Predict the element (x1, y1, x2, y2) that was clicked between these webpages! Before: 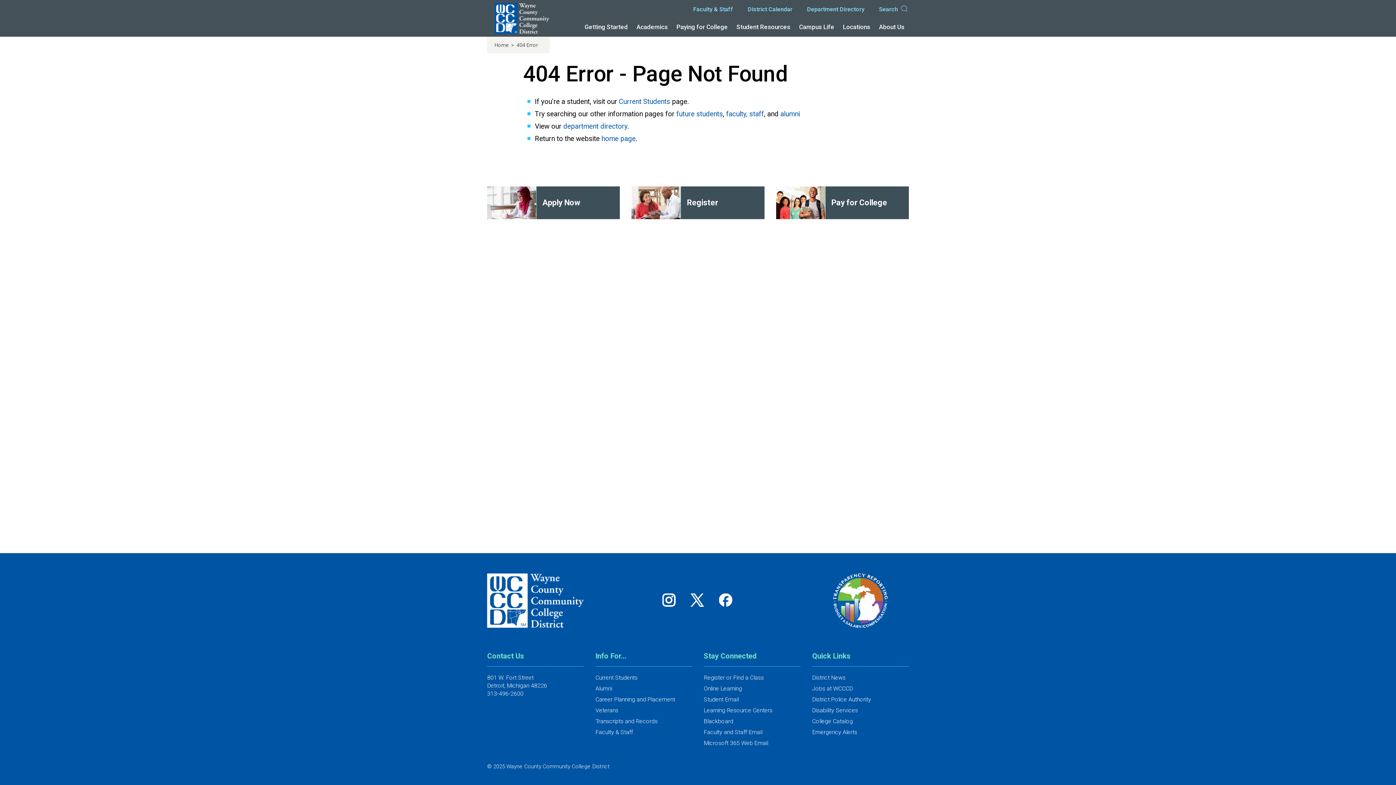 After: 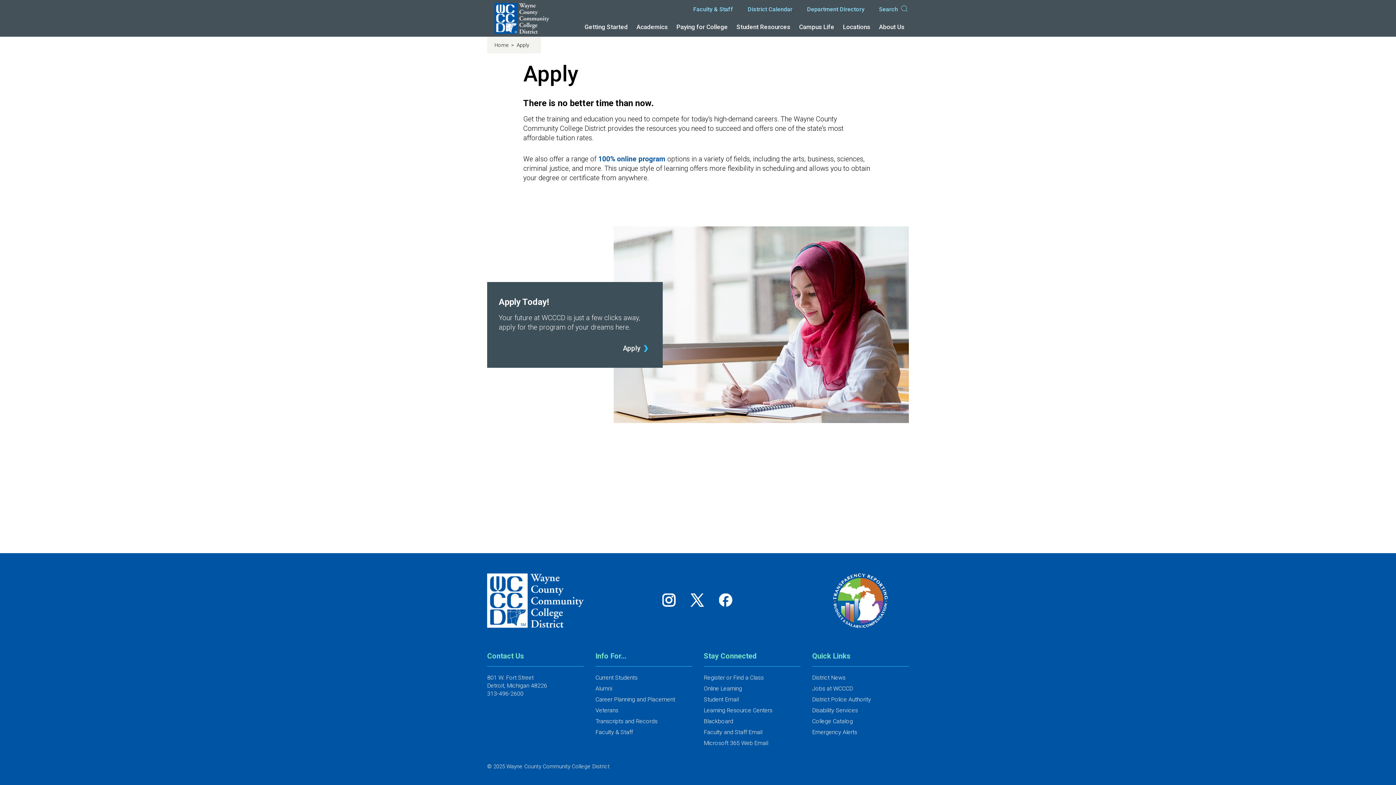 Action: bbox: (487, 186, 620, 219) label: Apply Now